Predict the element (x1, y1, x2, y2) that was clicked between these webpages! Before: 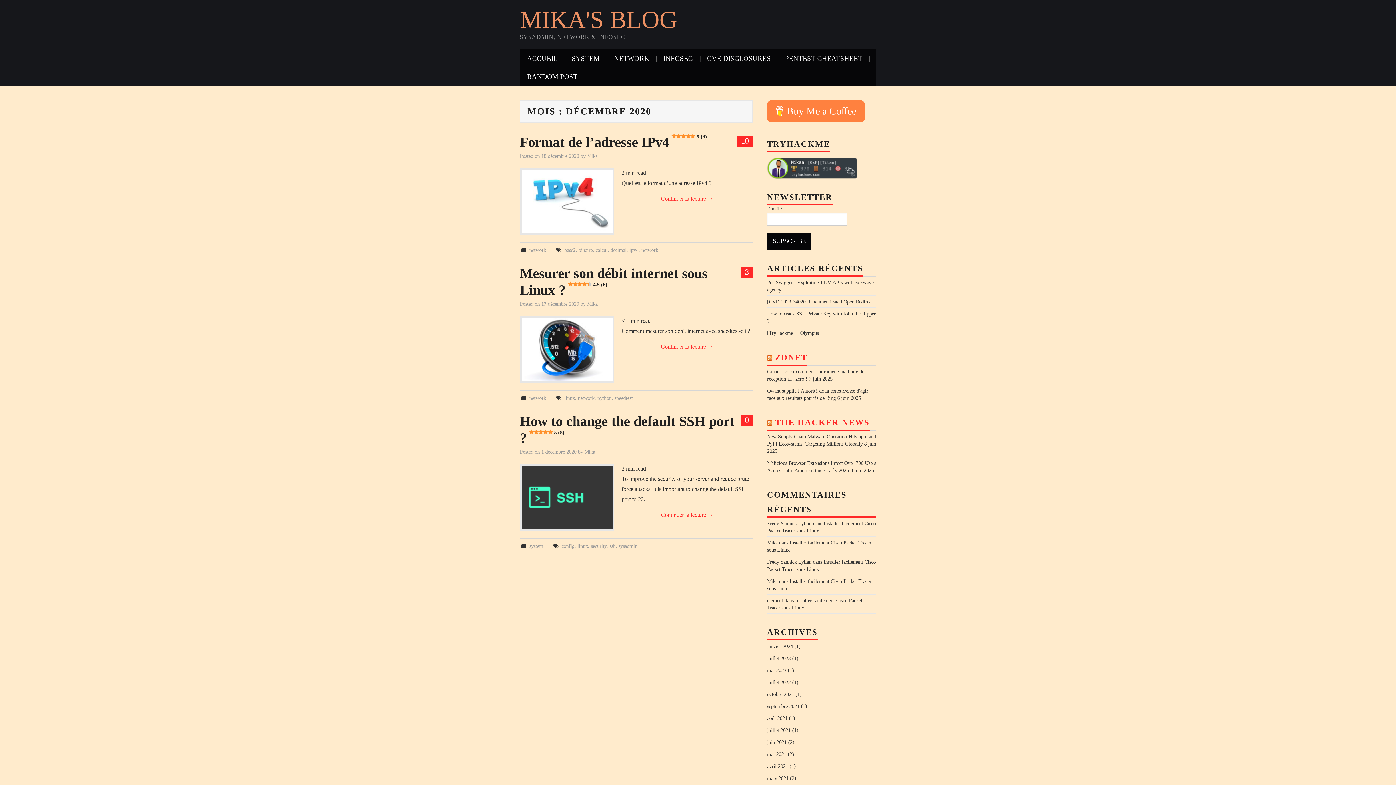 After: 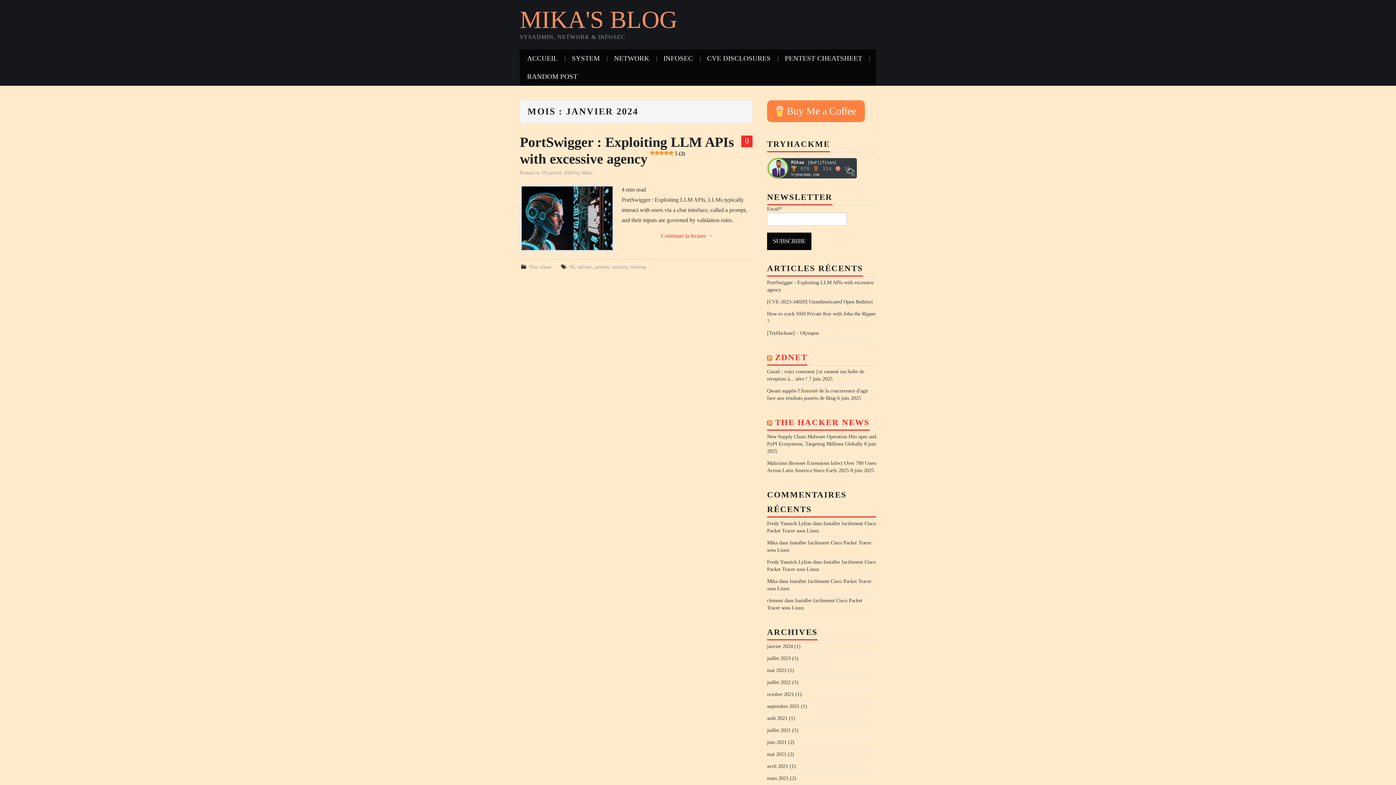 Action: bbox: (767, 643, 793, 649) label: janvier 2024